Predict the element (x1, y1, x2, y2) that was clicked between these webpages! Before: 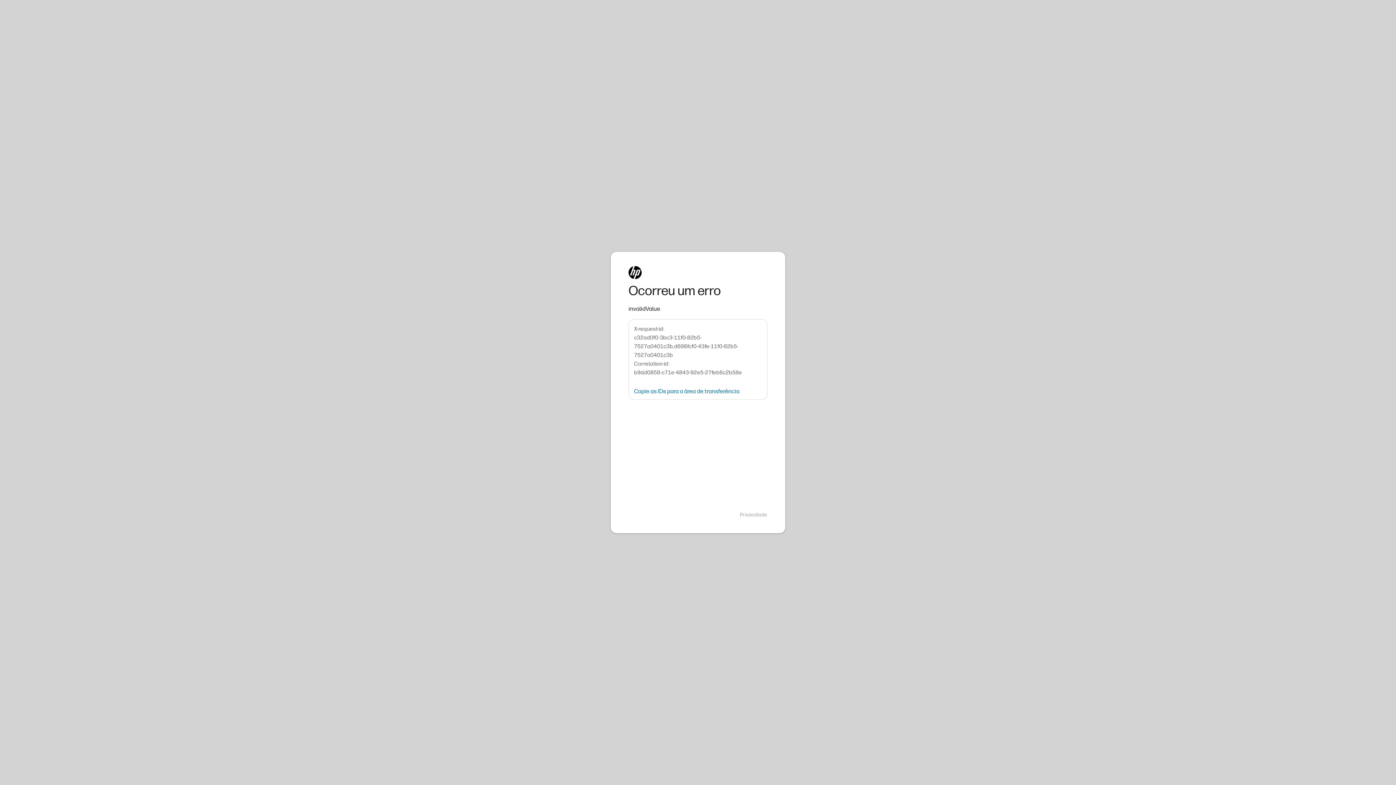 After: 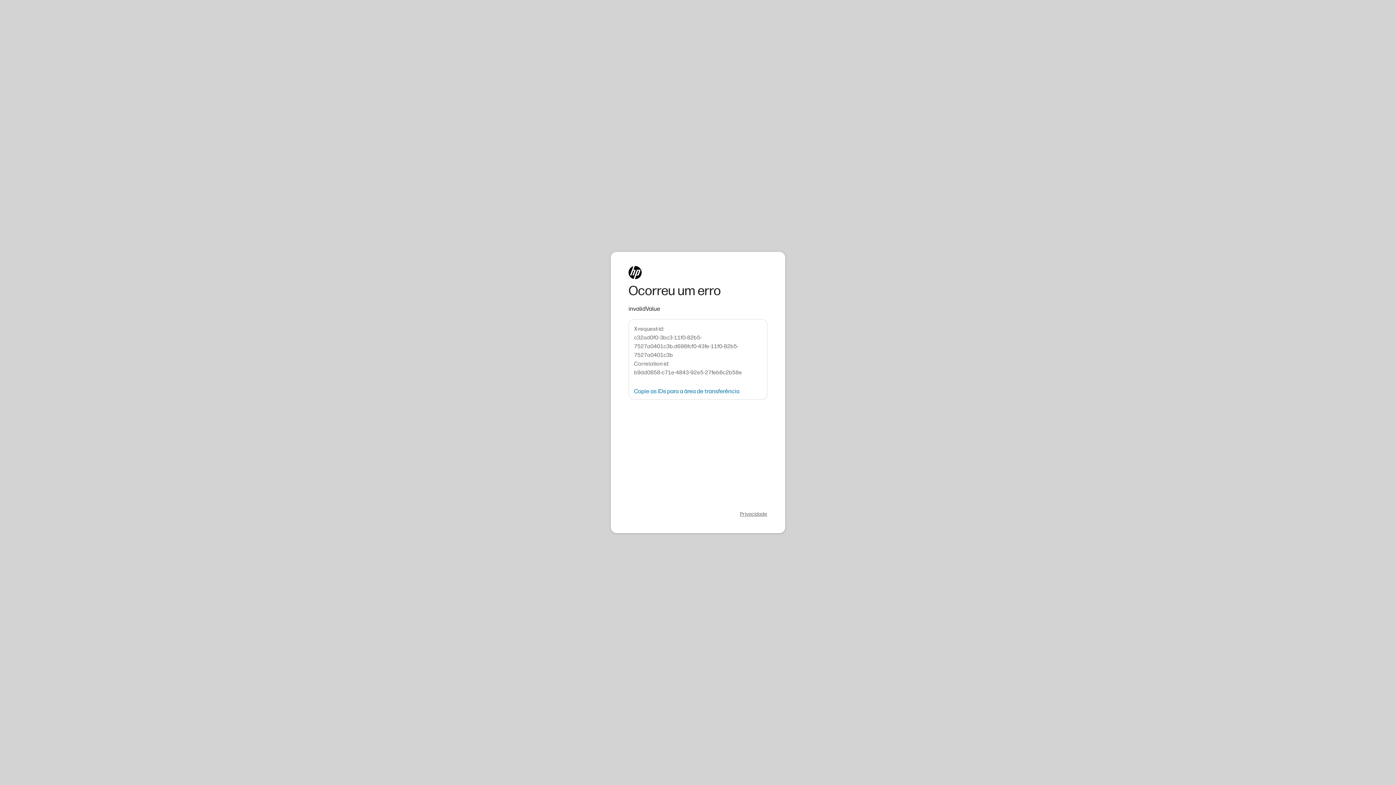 Action: label: Privacidade bbox: (740, 511, 767, 518)